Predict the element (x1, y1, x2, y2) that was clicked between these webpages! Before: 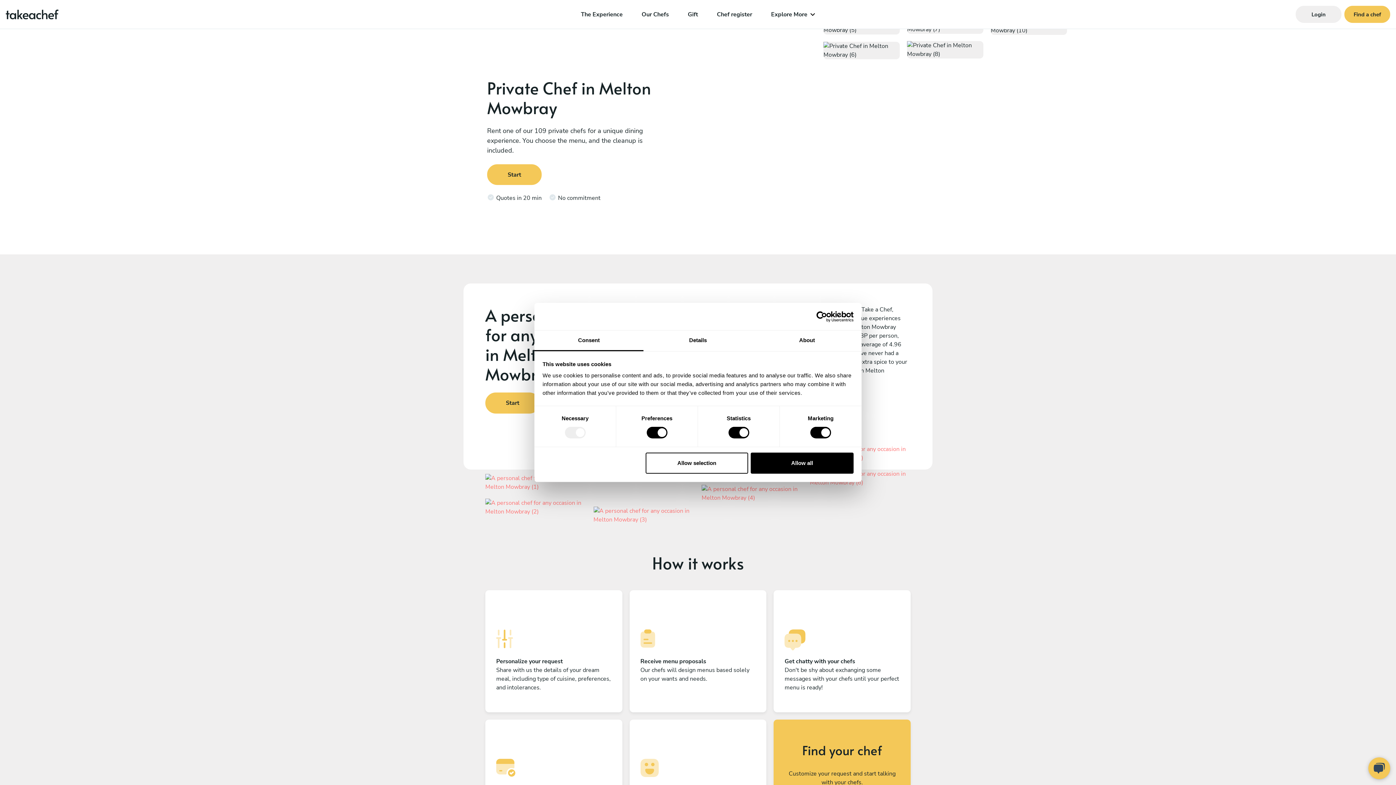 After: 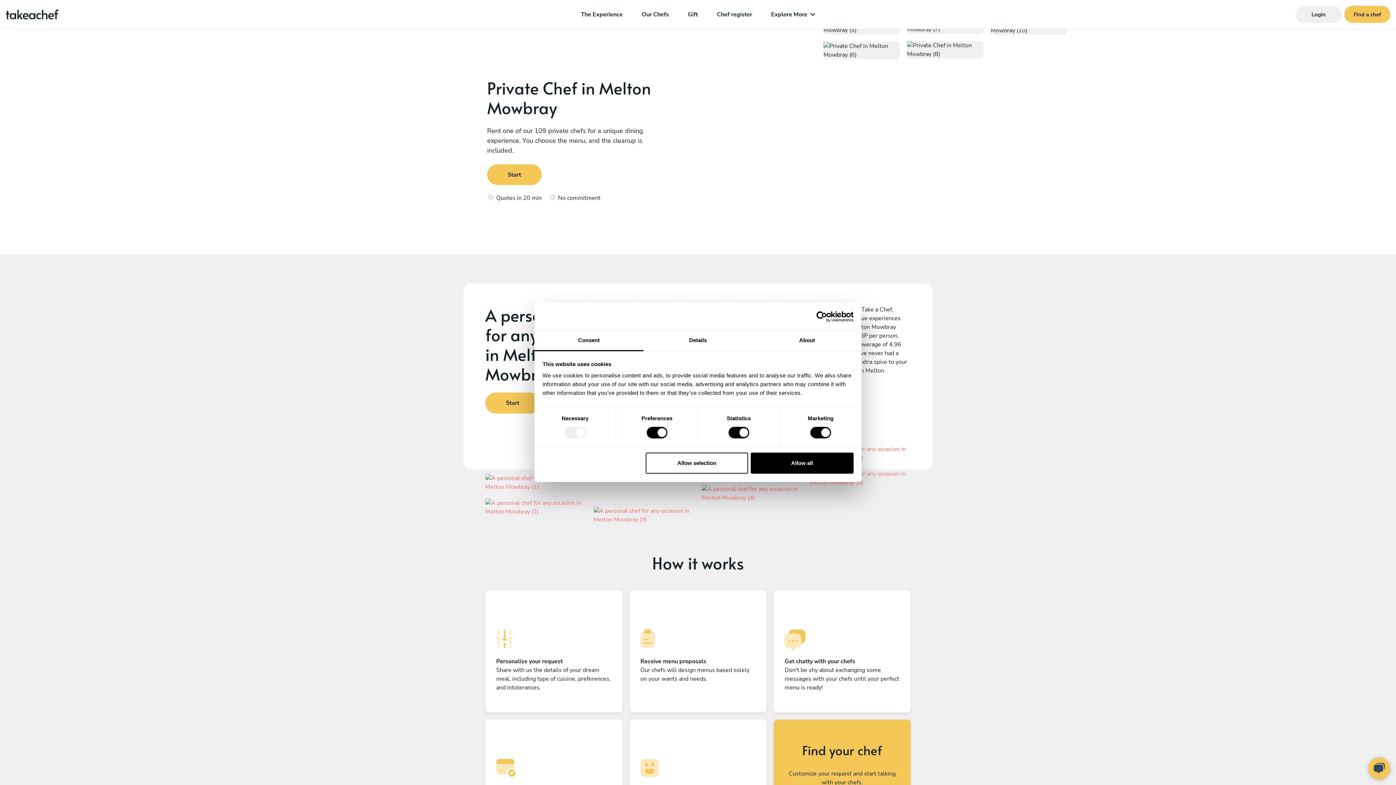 Action: bbox: (534, 330, 643, 351) label: Consent